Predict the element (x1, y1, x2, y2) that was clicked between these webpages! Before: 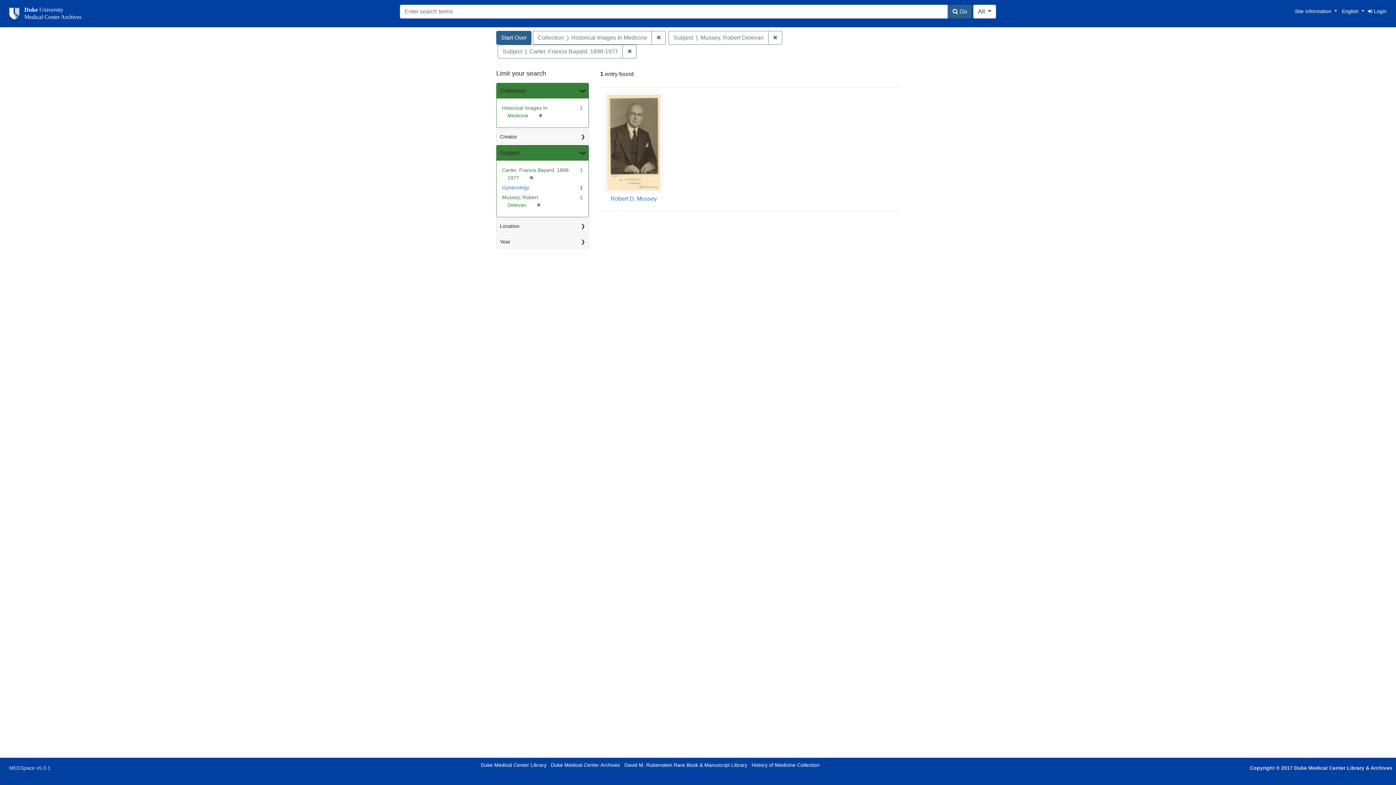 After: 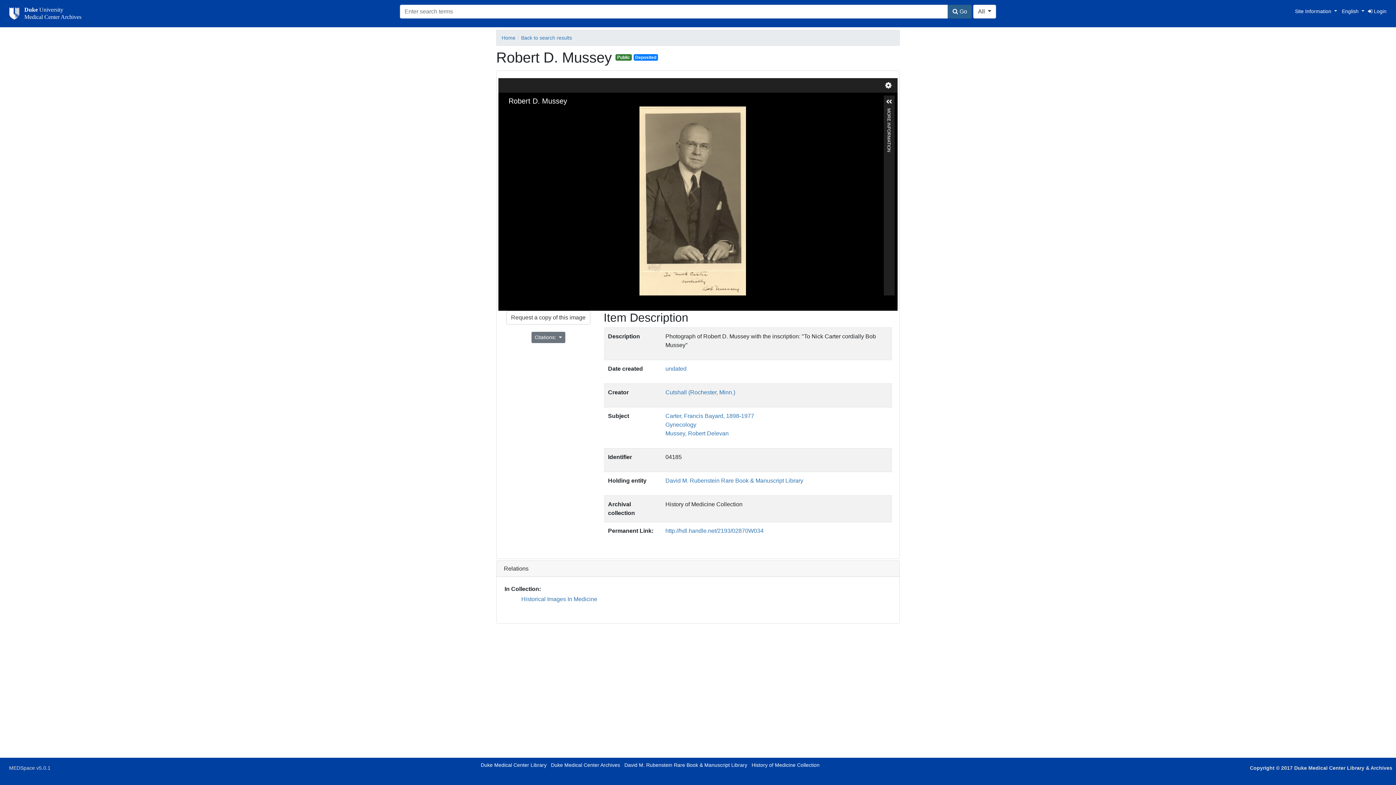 Action: label: Robert D. Mussey bbox: (610, 195, 657, 201)